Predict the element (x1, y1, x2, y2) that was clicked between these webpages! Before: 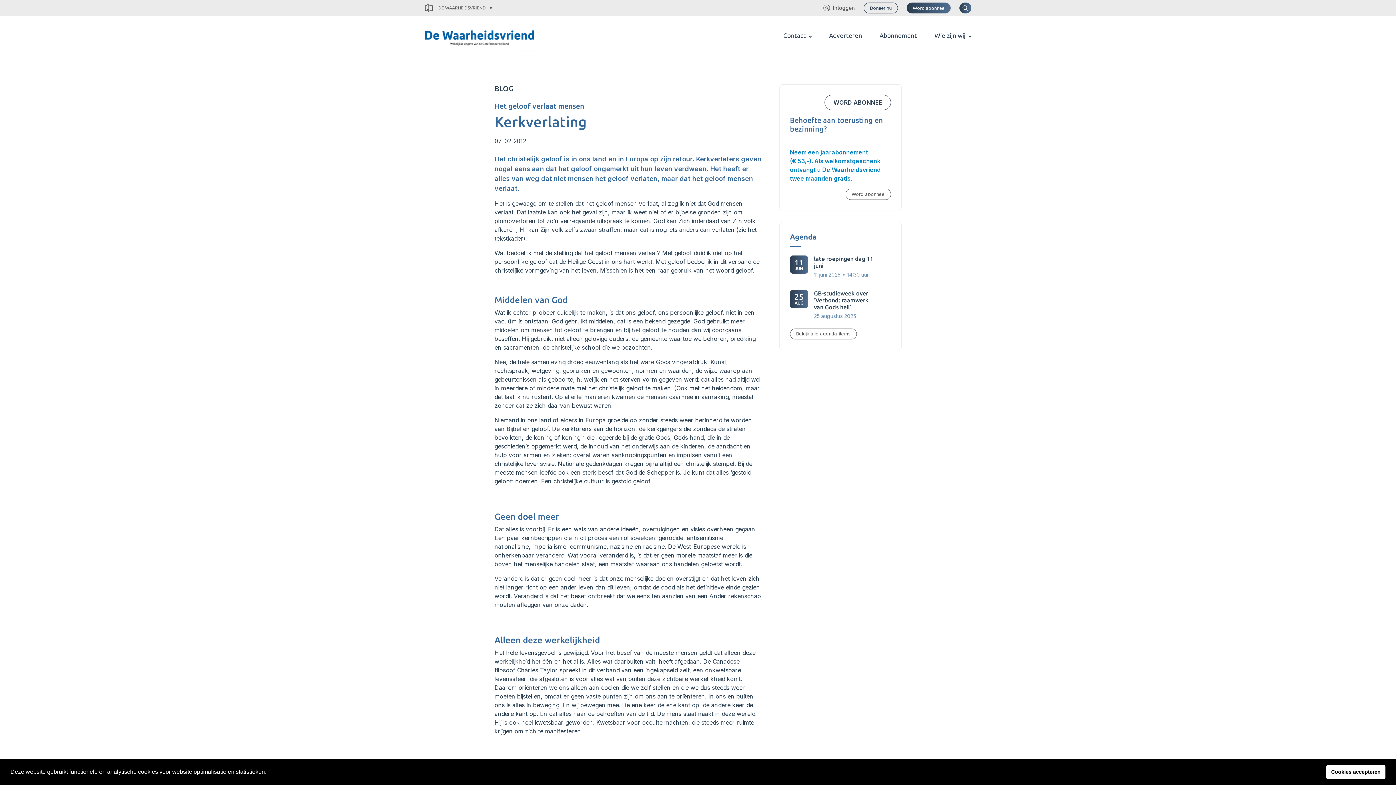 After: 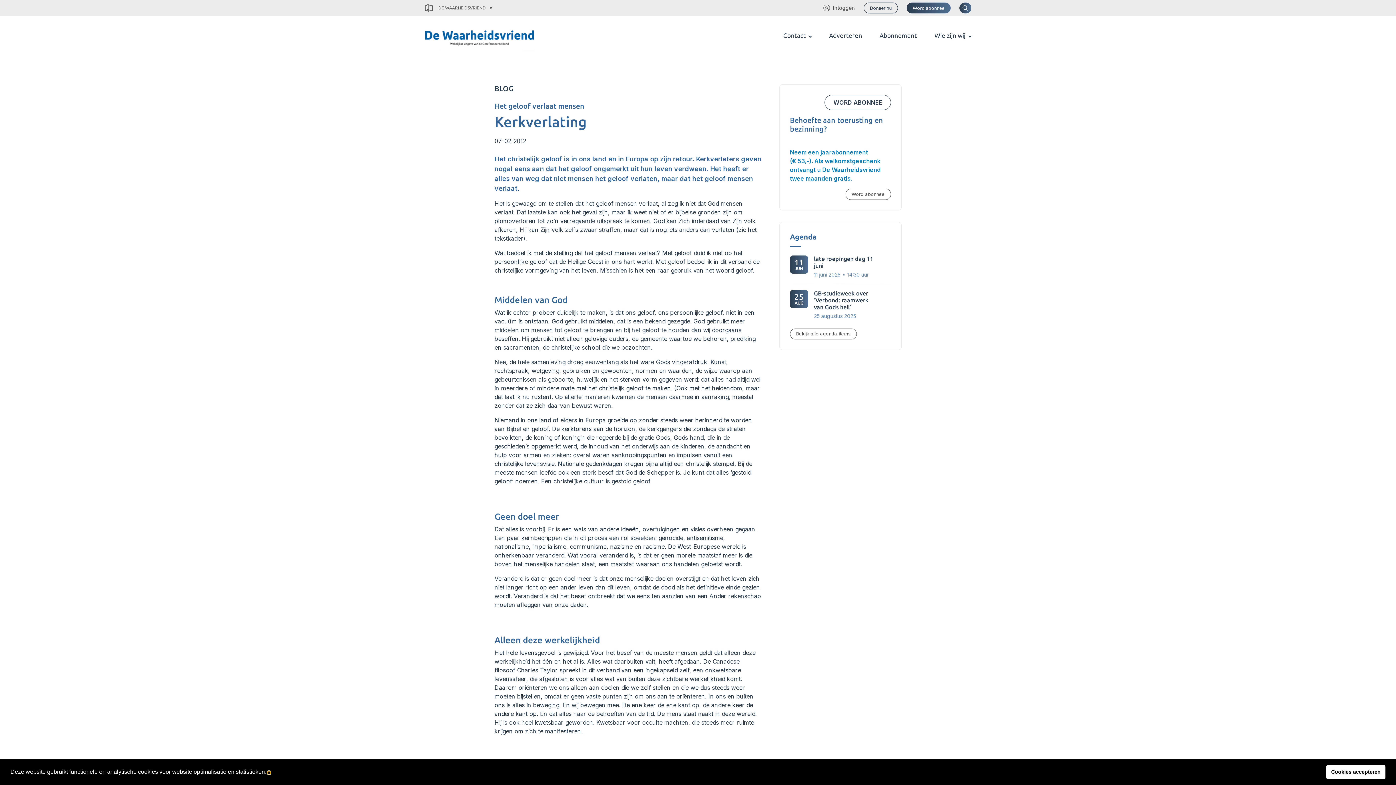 Action: label: cookies -   bbox: (267, 771, 270, 774)